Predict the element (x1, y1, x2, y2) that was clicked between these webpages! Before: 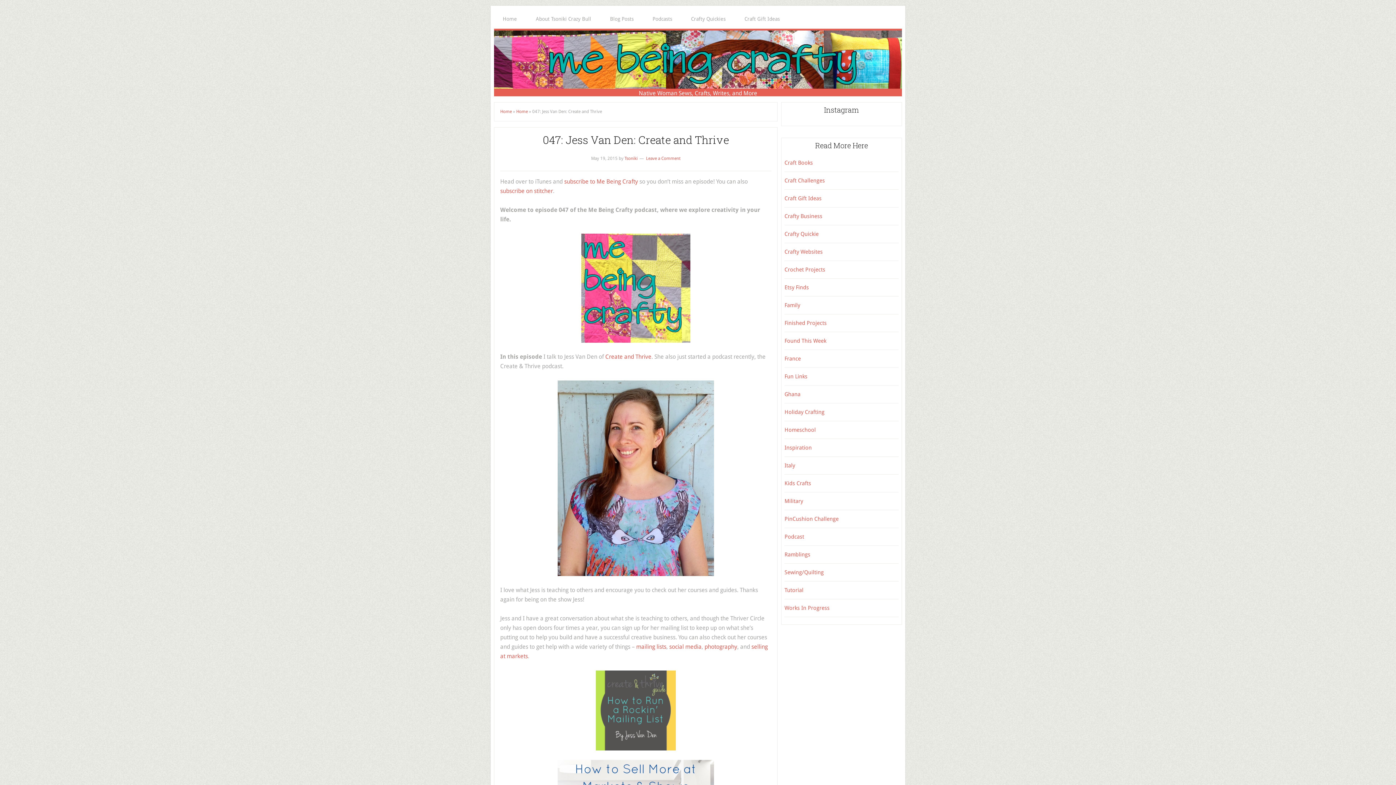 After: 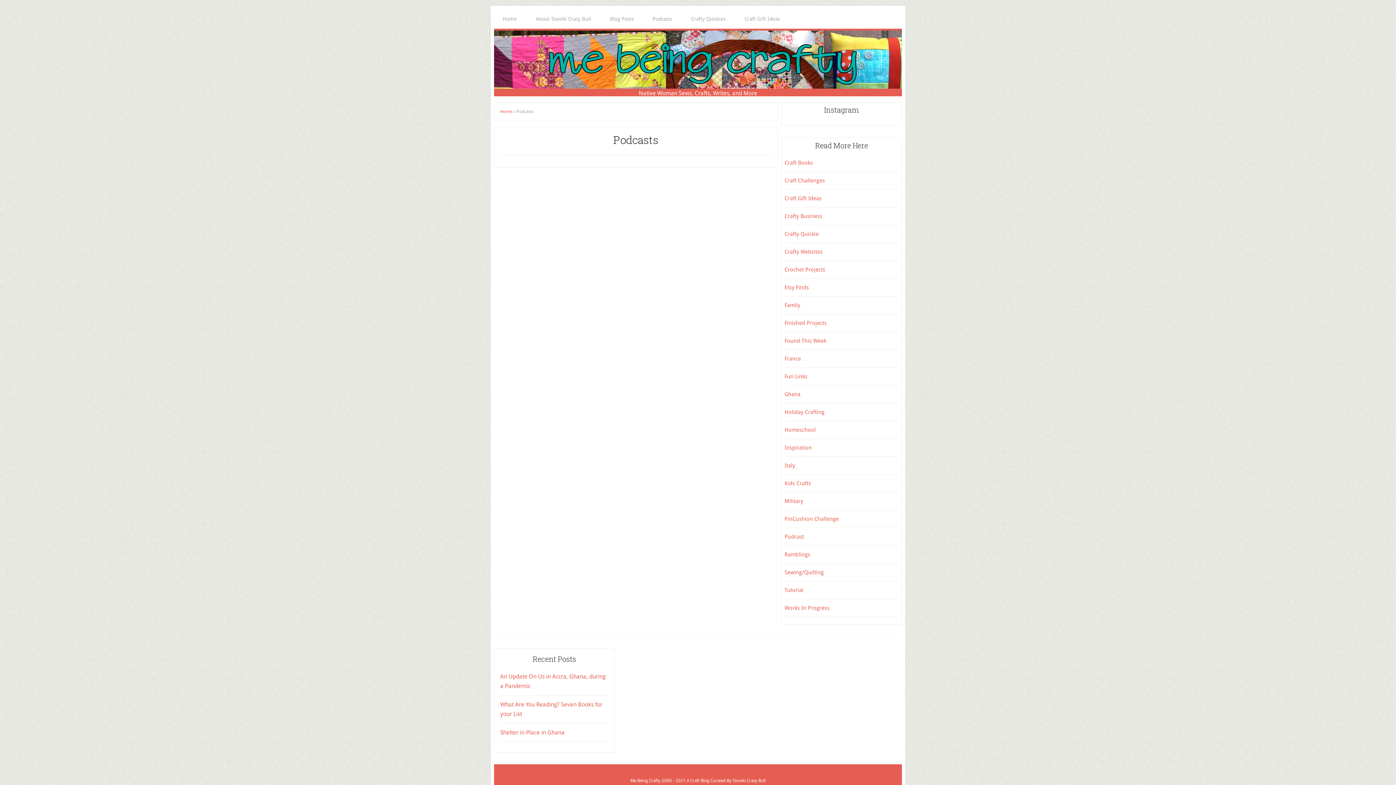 Action: label: Podcasts bbox: (644, 9, 681, 28)